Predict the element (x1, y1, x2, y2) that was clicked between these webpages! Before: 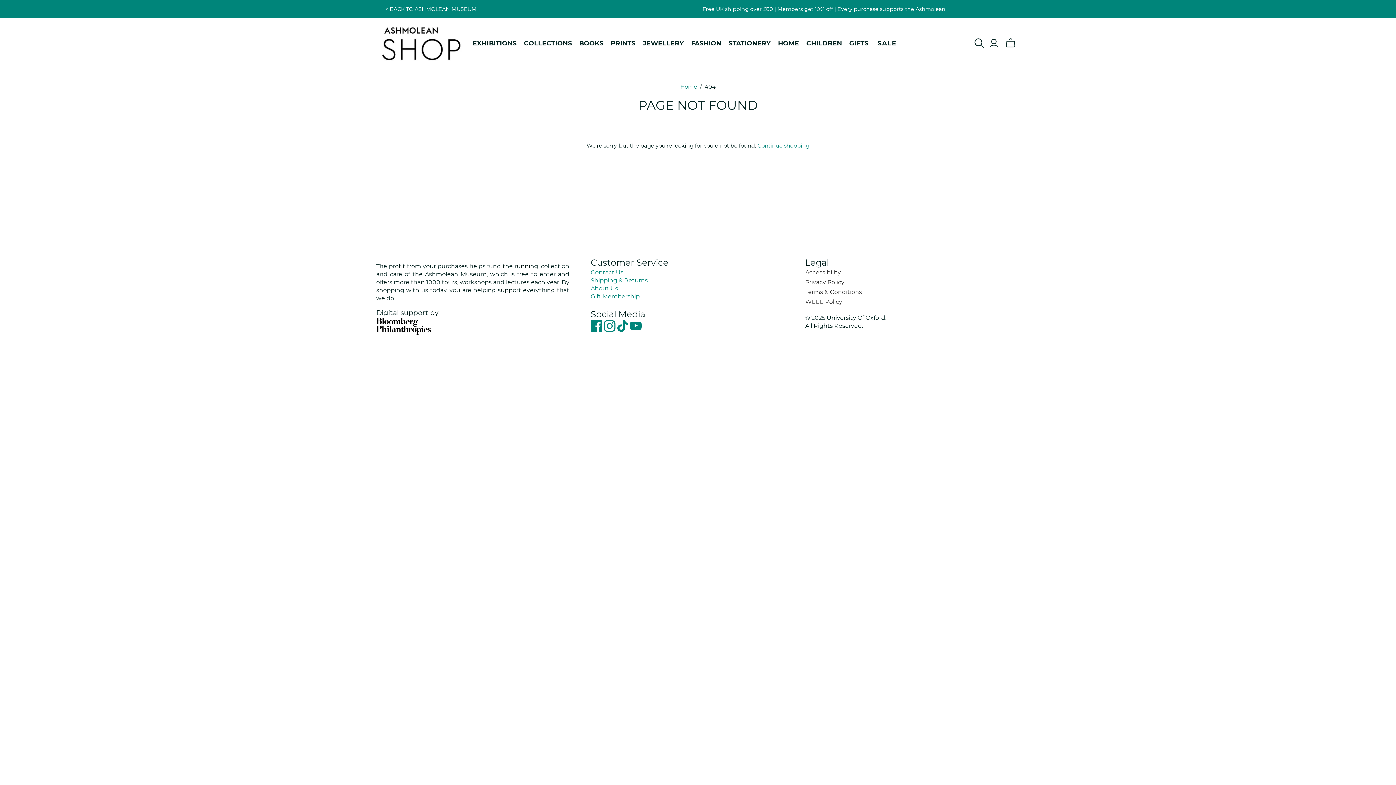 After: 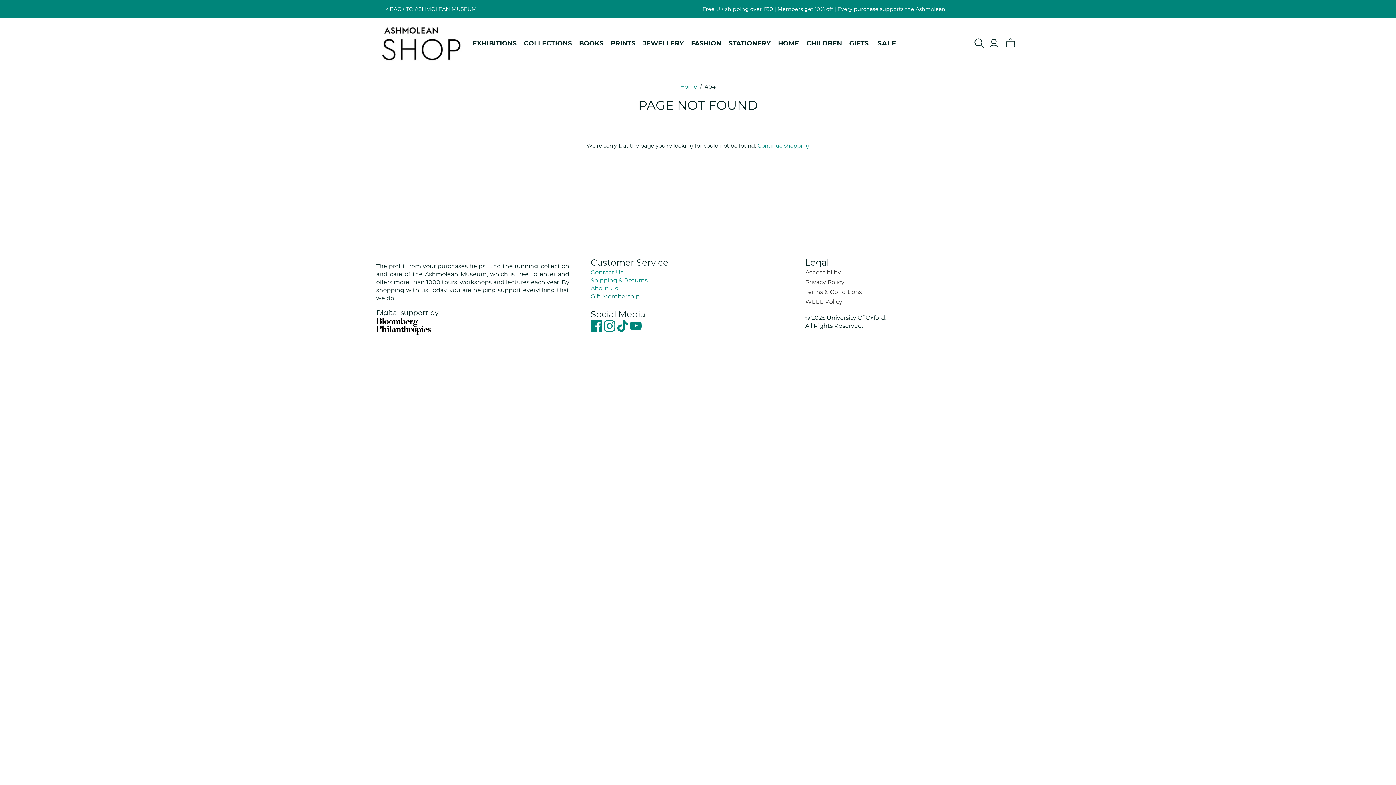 Action: bbox: (590, 293, 640, 299) label: Gift Membership